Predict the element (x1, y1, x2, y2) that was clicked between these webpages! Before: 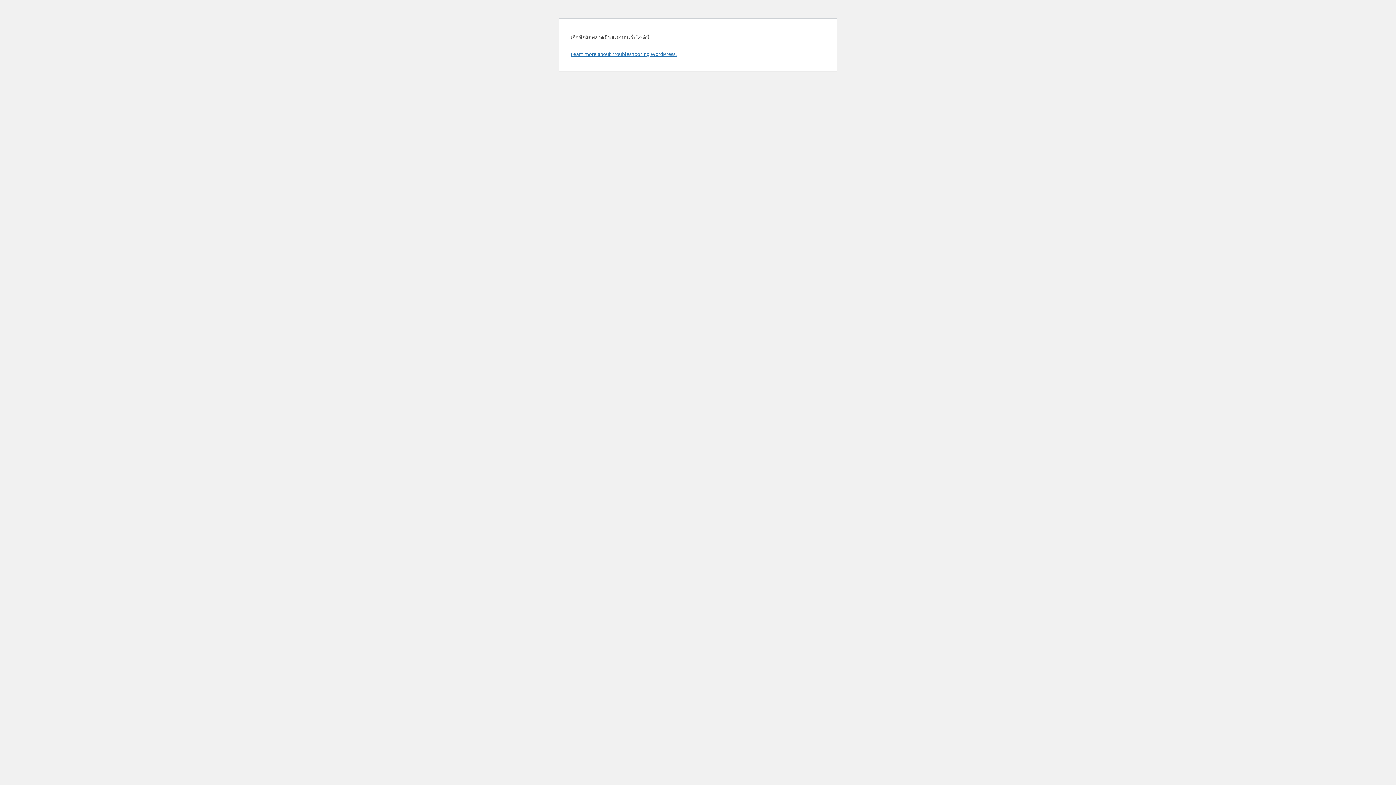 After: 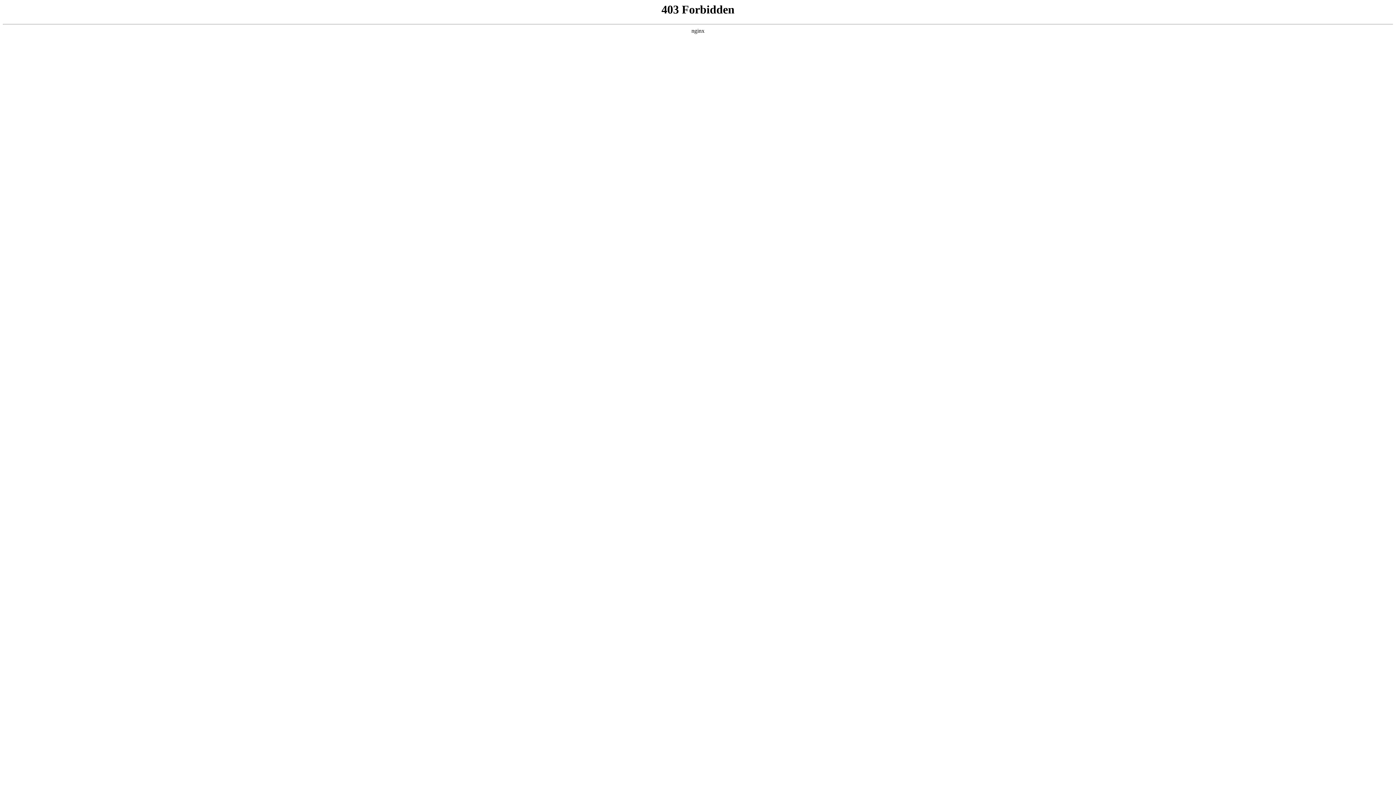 Action: label: Learn more about troubleshooting WordPress. bbox: (570, 50, 676, 57)